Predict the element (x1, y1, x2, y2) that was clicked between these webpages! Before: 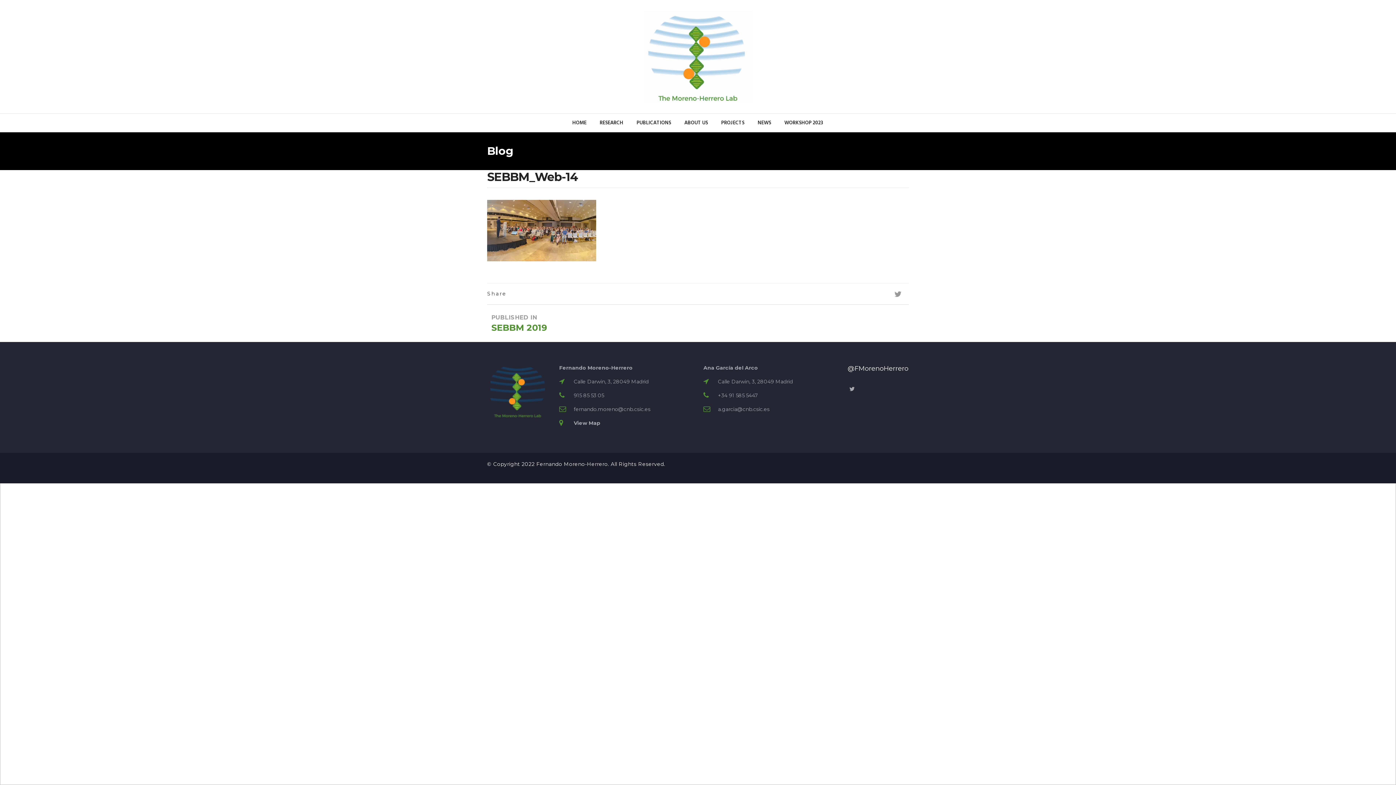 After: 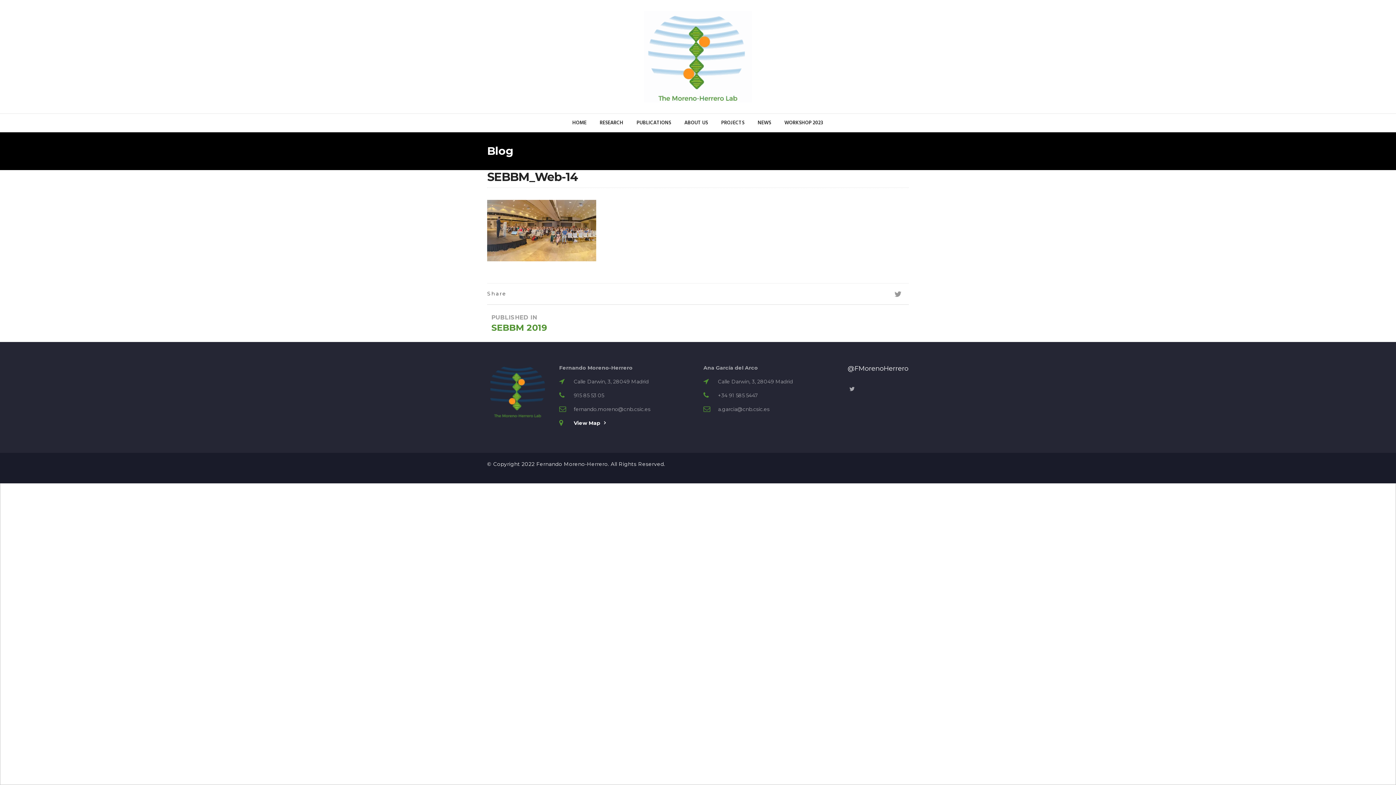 Action: label: View Map bbox: (573, 419, 600, 426)